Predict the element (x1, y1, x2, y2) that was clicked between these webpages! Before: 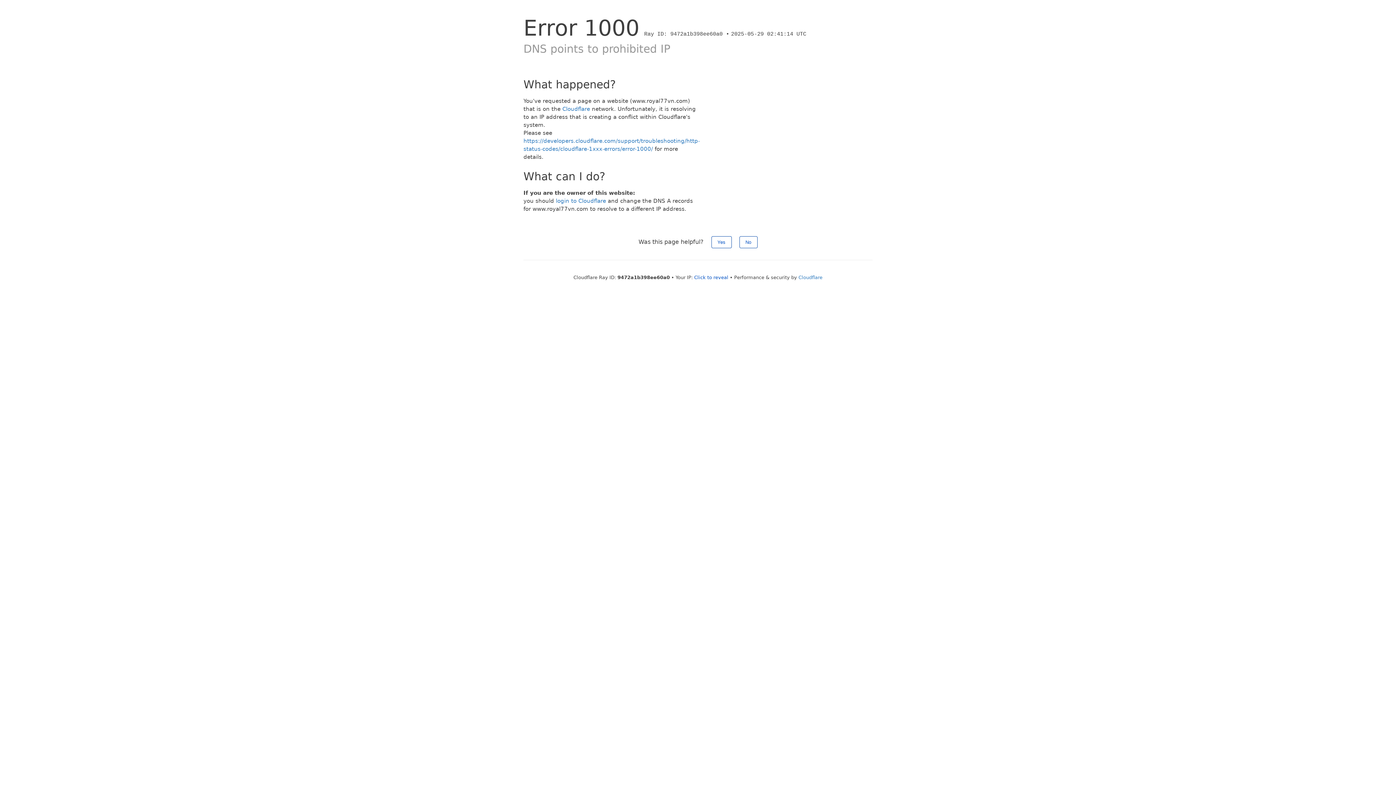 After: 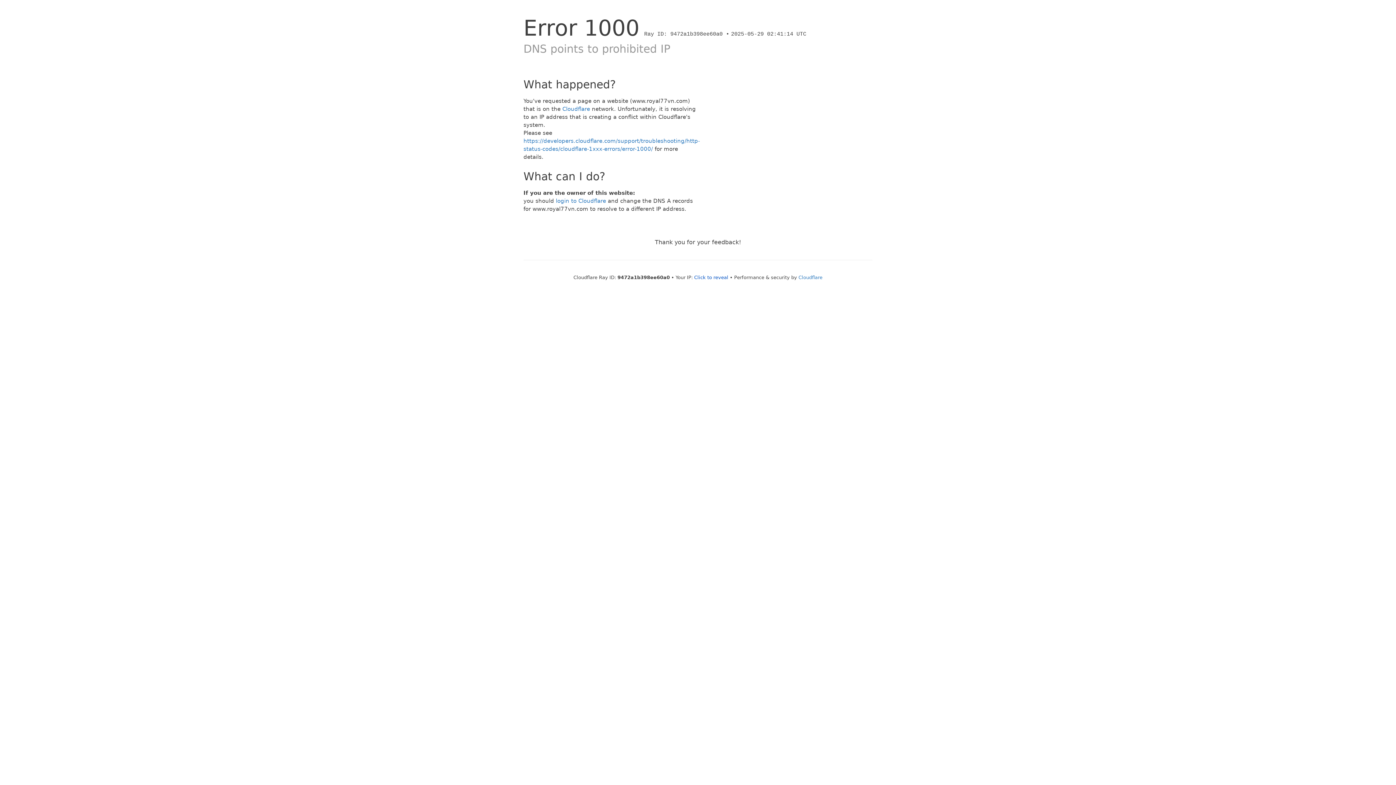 Action: label: Yes bbox: (711, 236, 731, 248)